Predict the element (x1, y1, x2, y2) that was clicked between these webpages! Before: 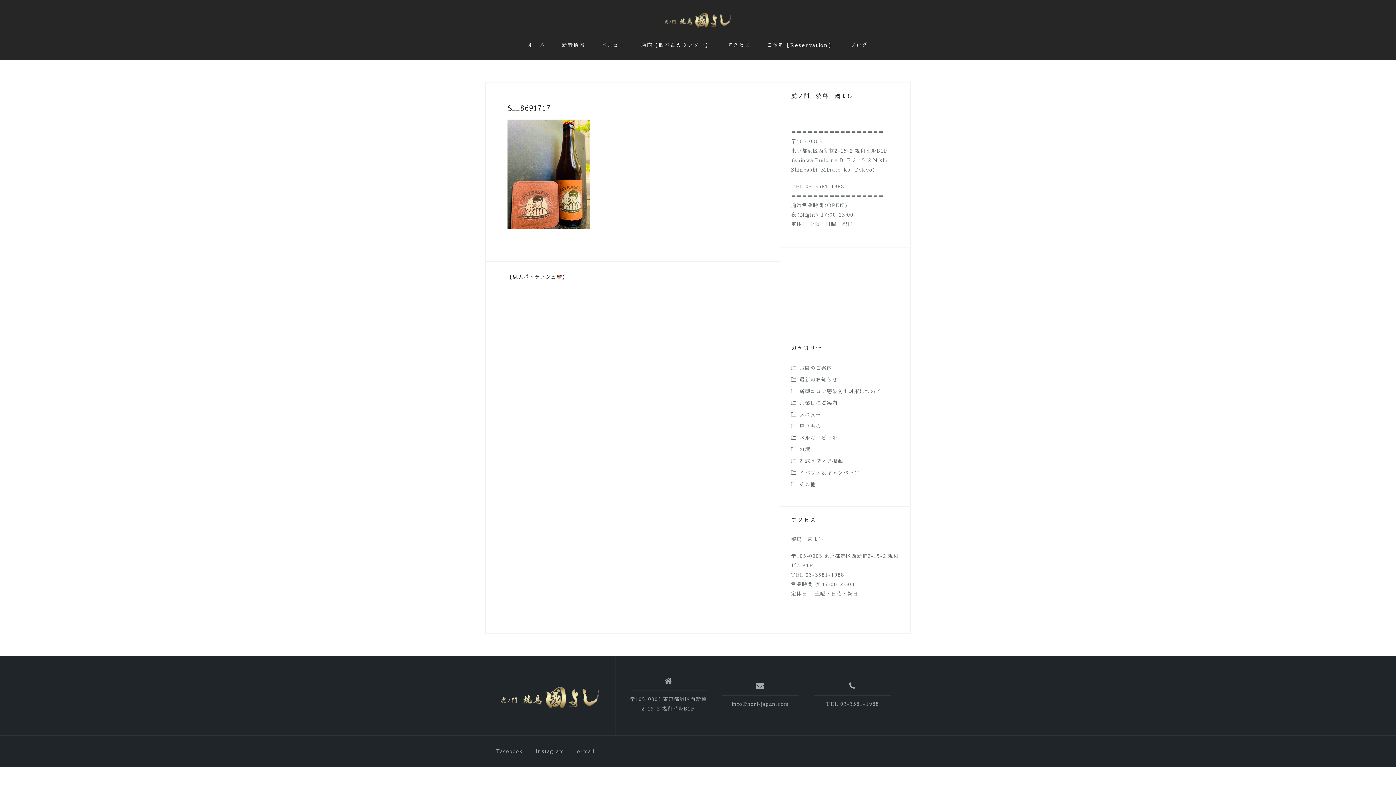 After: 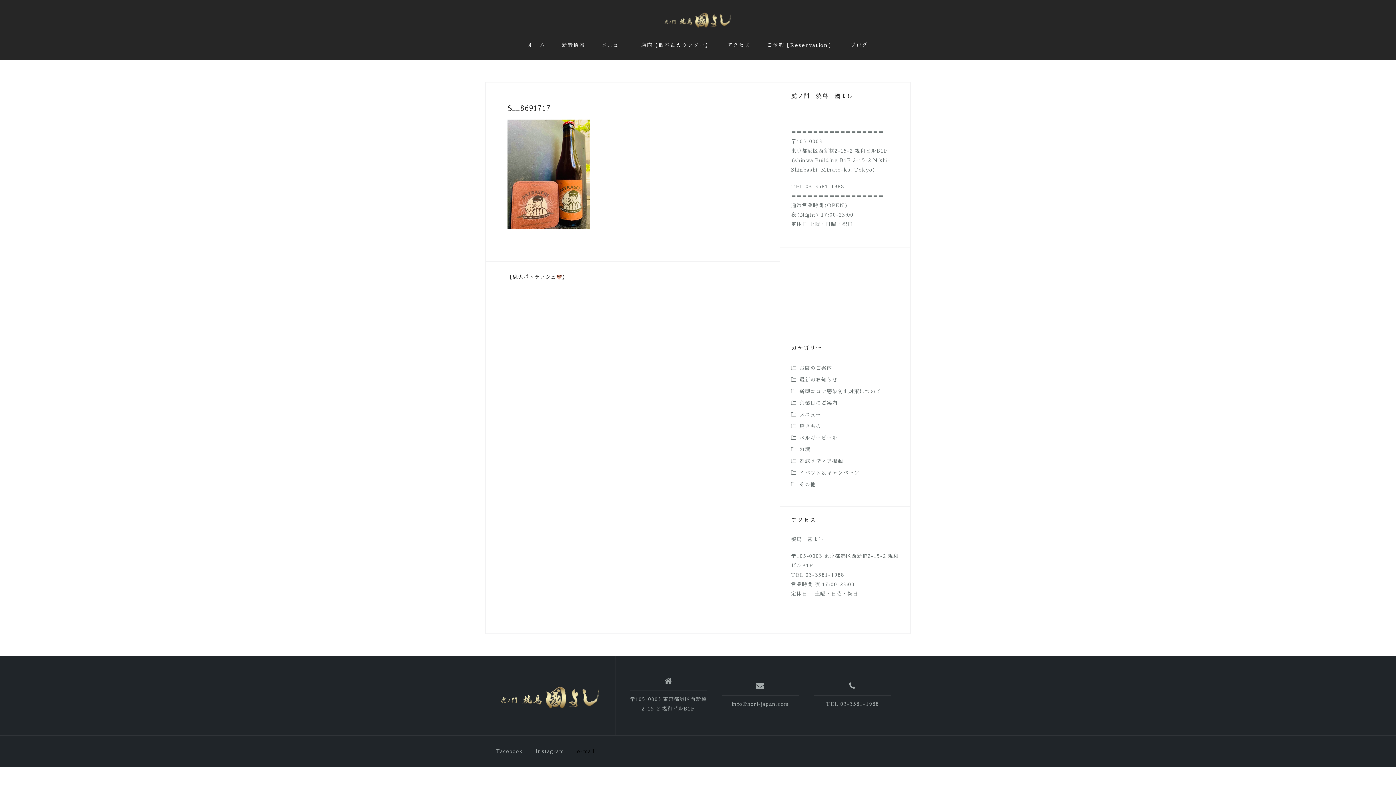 Action: label: e-mail bbox: (577, 749, 594, 754)